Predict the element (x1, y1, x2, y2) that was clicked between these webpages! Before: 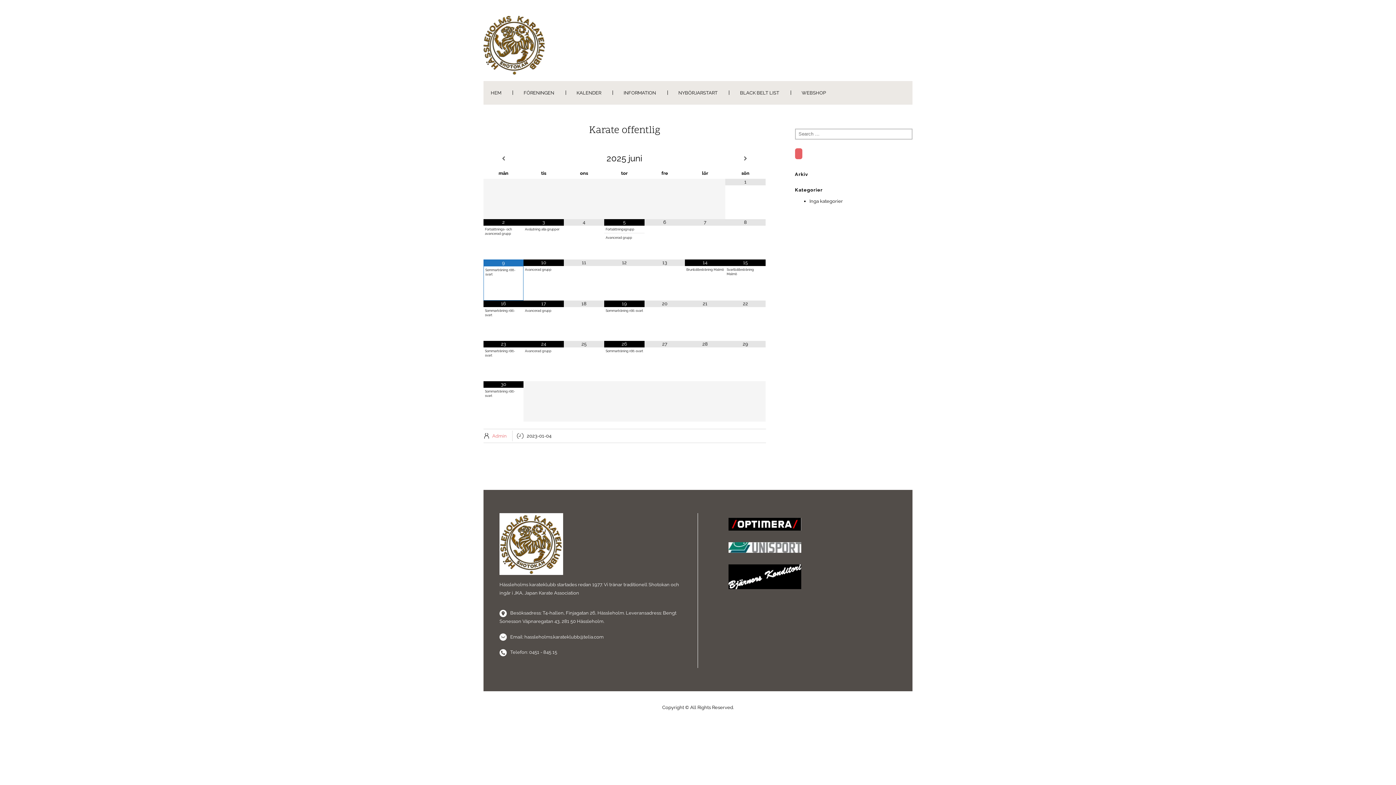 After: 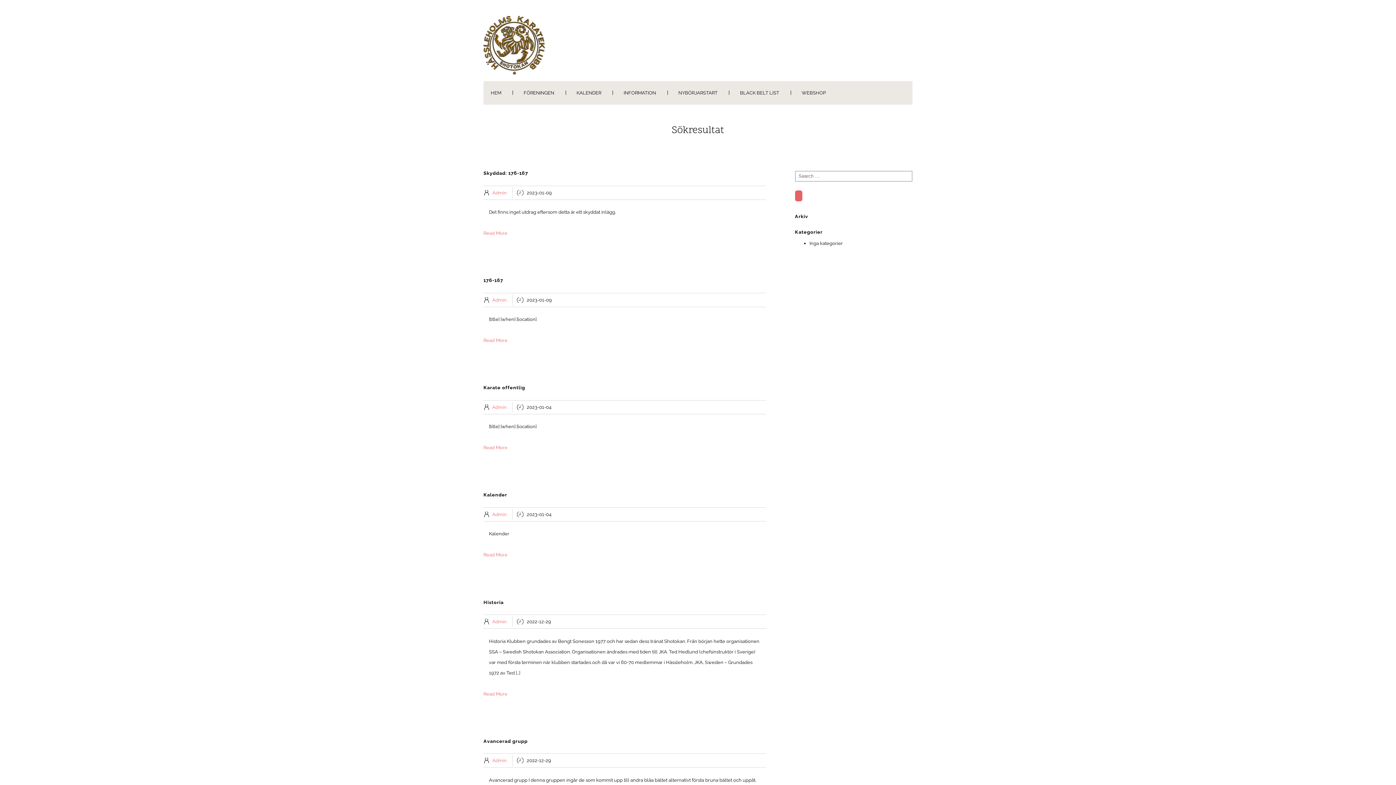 Action: label: SEARCH bbox: (795, 148, 802, 159)